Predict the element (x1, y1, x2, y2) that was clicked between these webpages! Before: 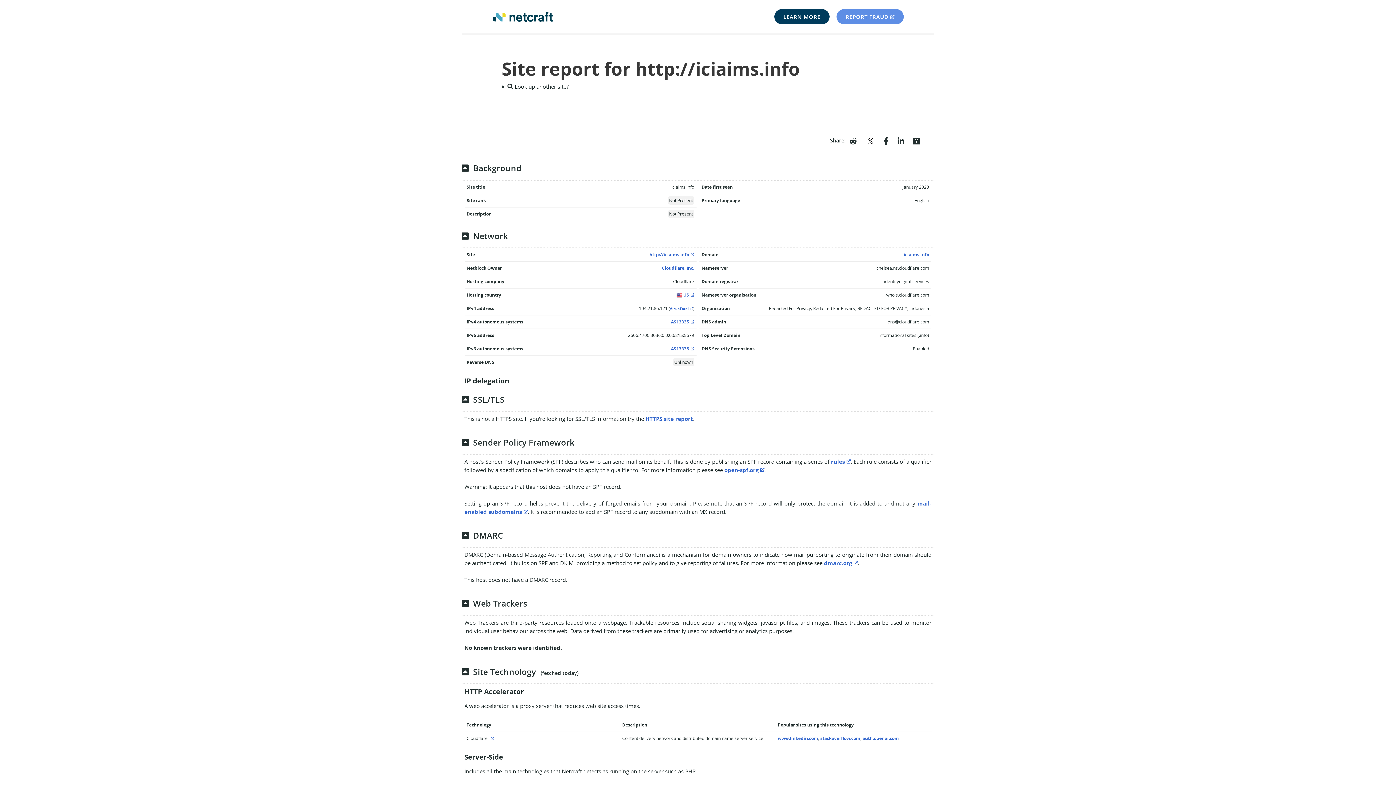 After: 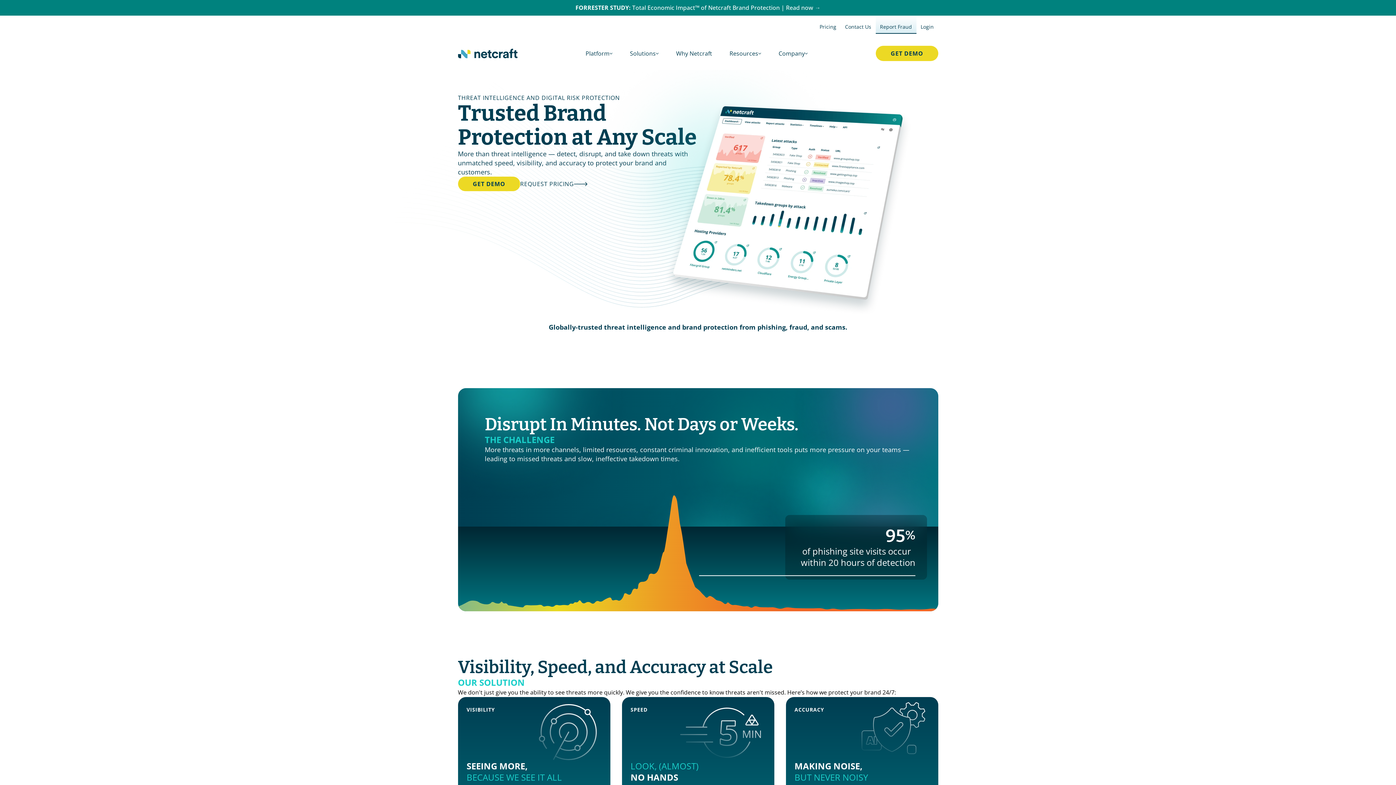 Action: bbox: (493, 11, 553, 21)